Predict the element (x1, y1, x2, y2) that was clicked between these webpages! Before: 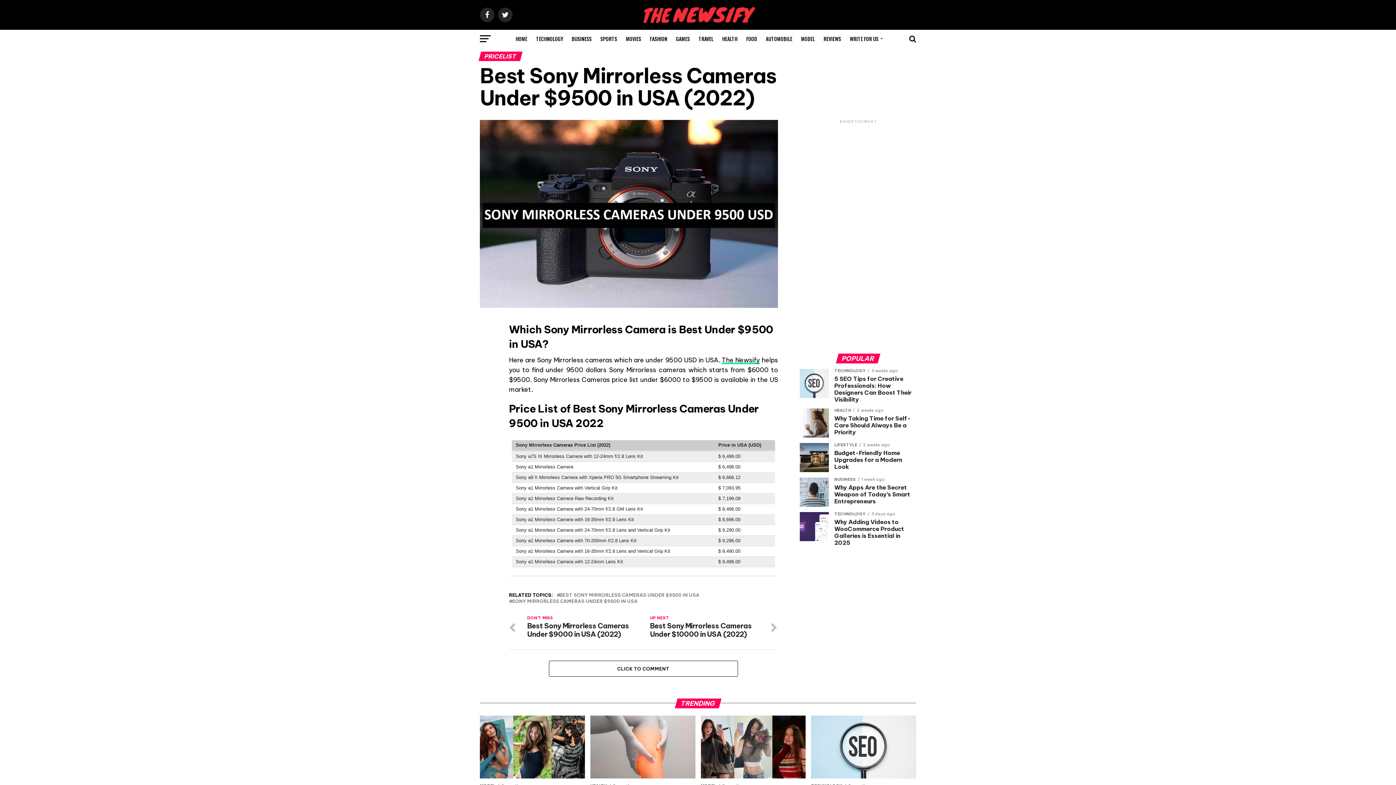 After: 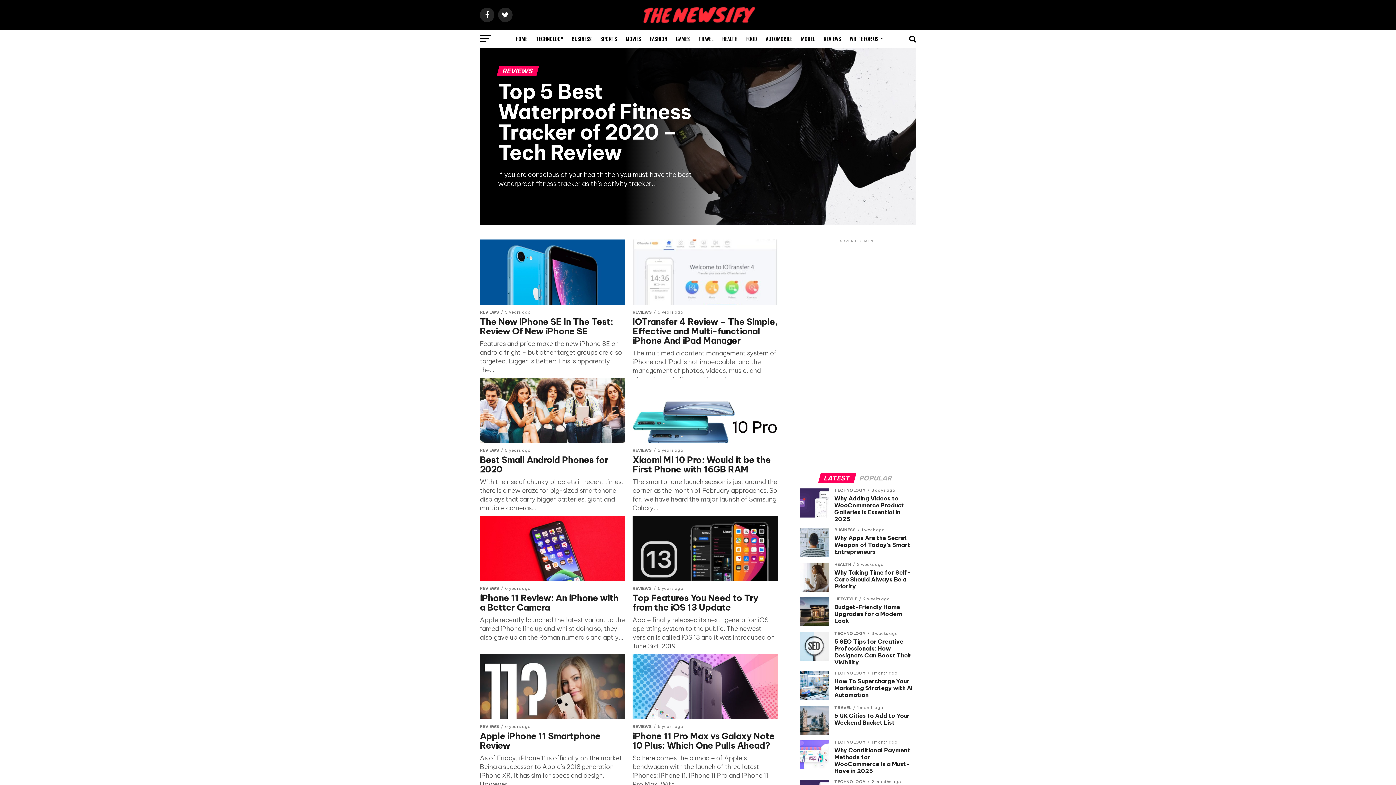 Action: bbox: (819, 29, 845, 48) label: REVIEWS